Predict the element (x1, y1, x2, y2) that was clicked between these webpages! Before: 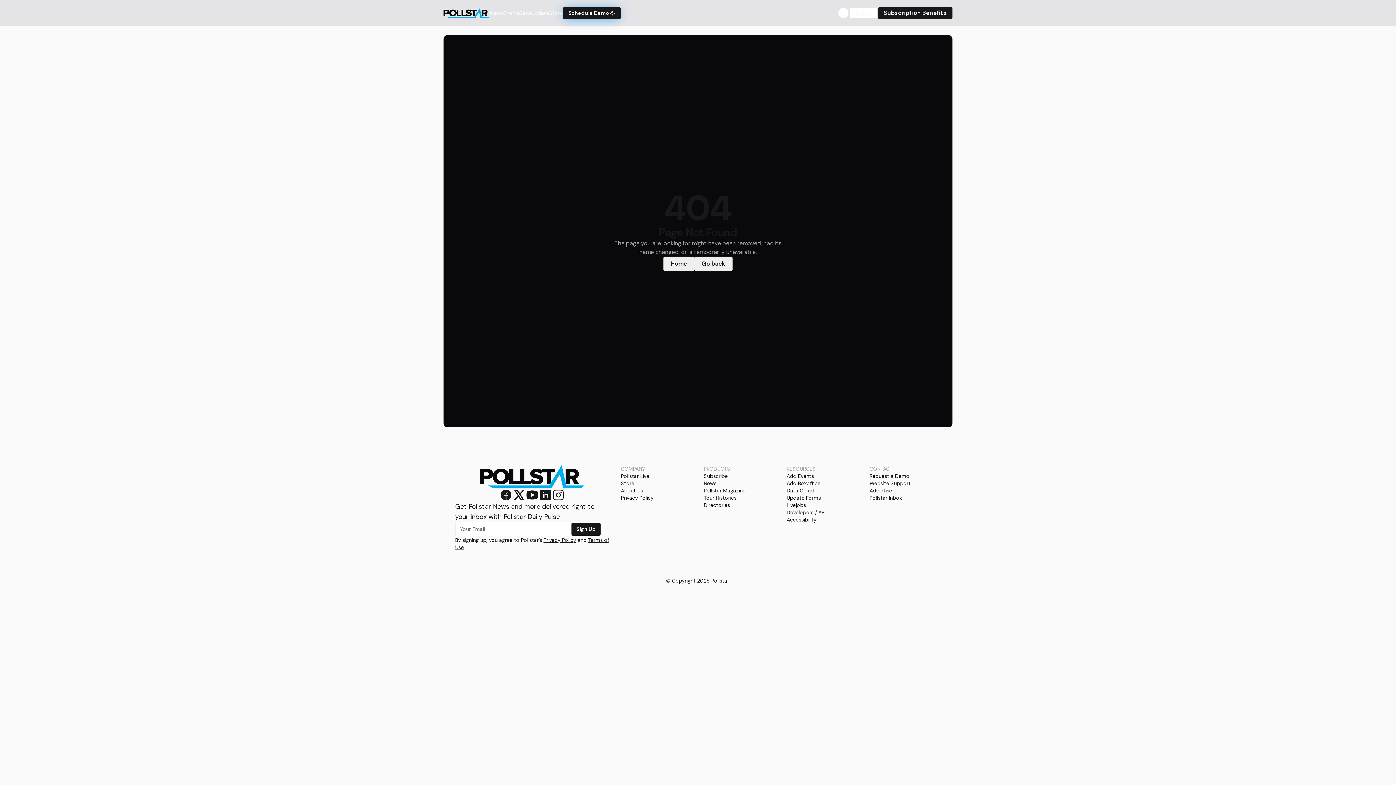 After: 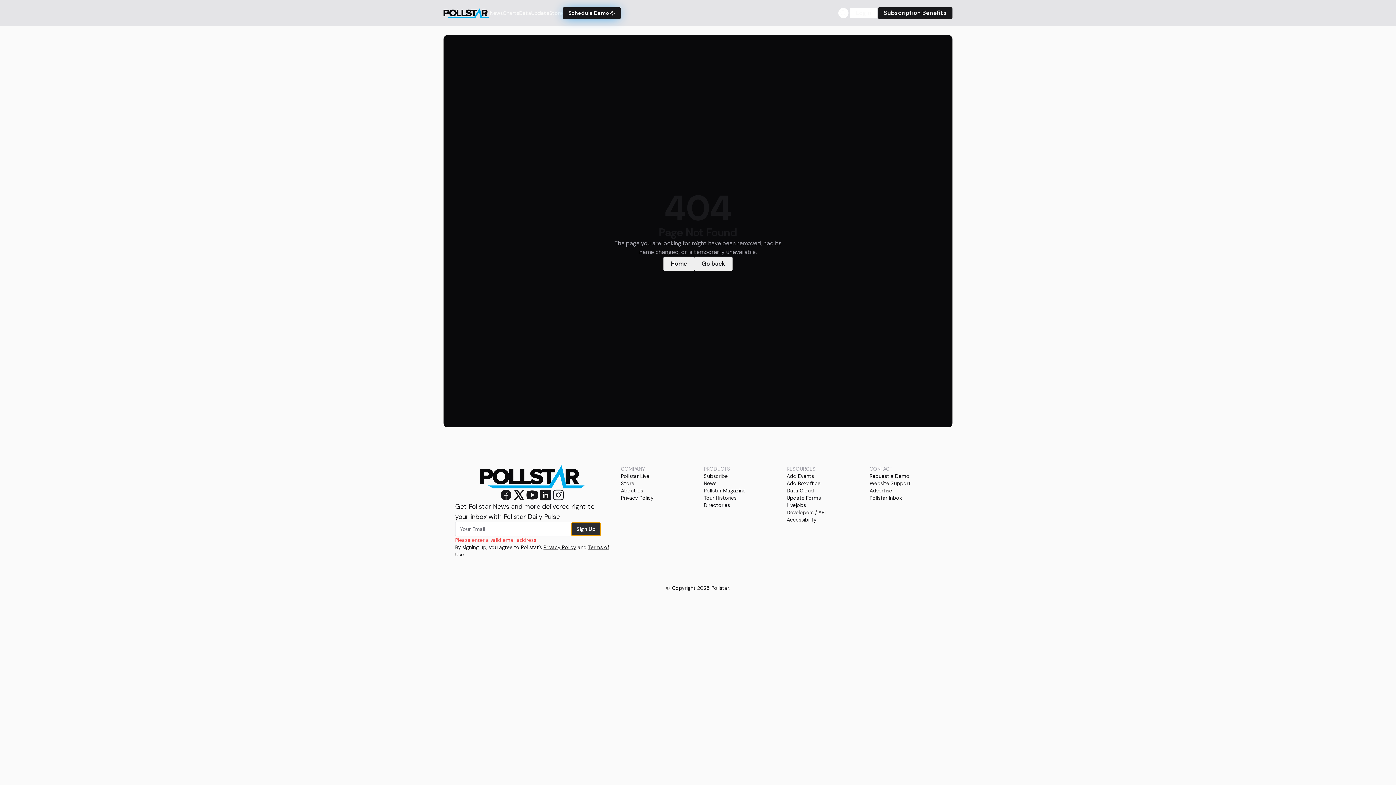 Action: bbox: (571, 522, 600, 535) label: Sign Up